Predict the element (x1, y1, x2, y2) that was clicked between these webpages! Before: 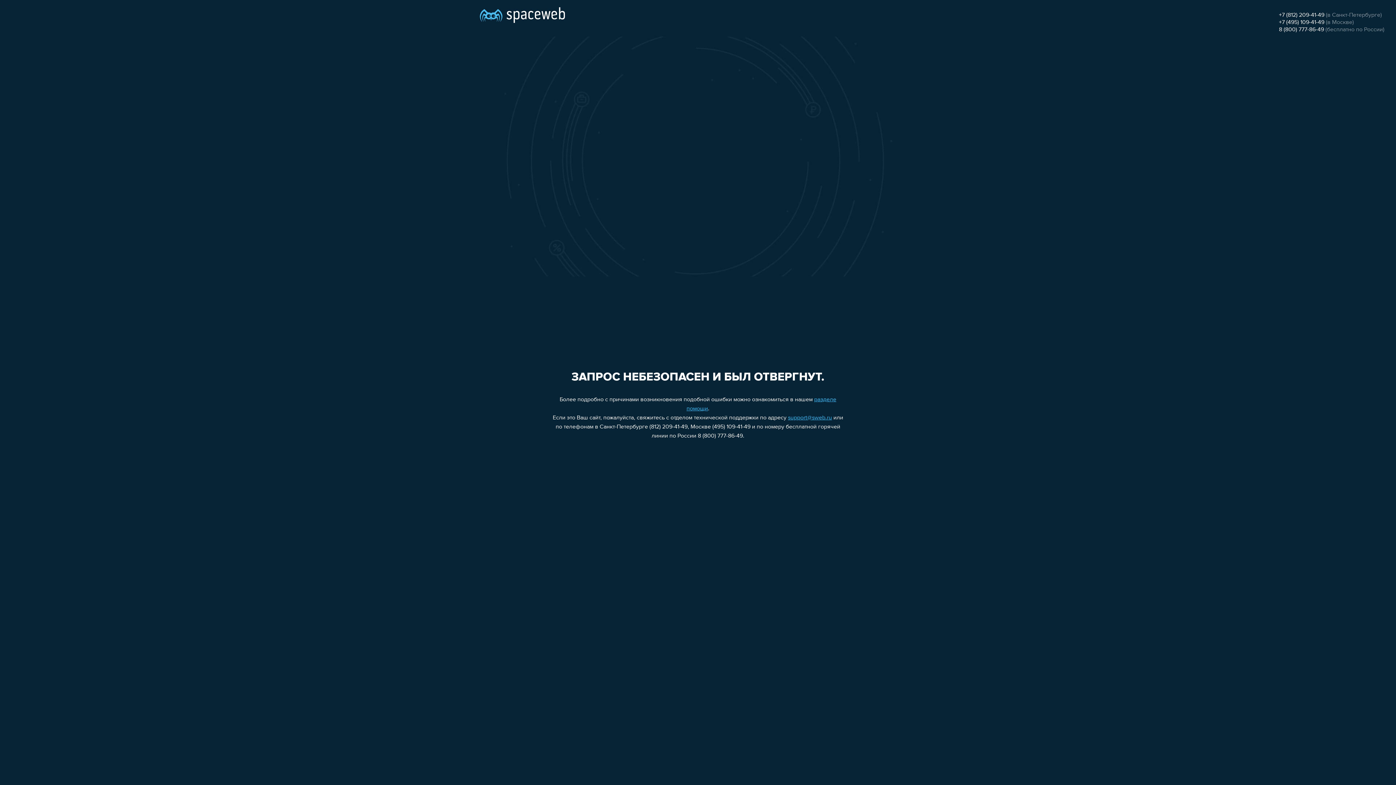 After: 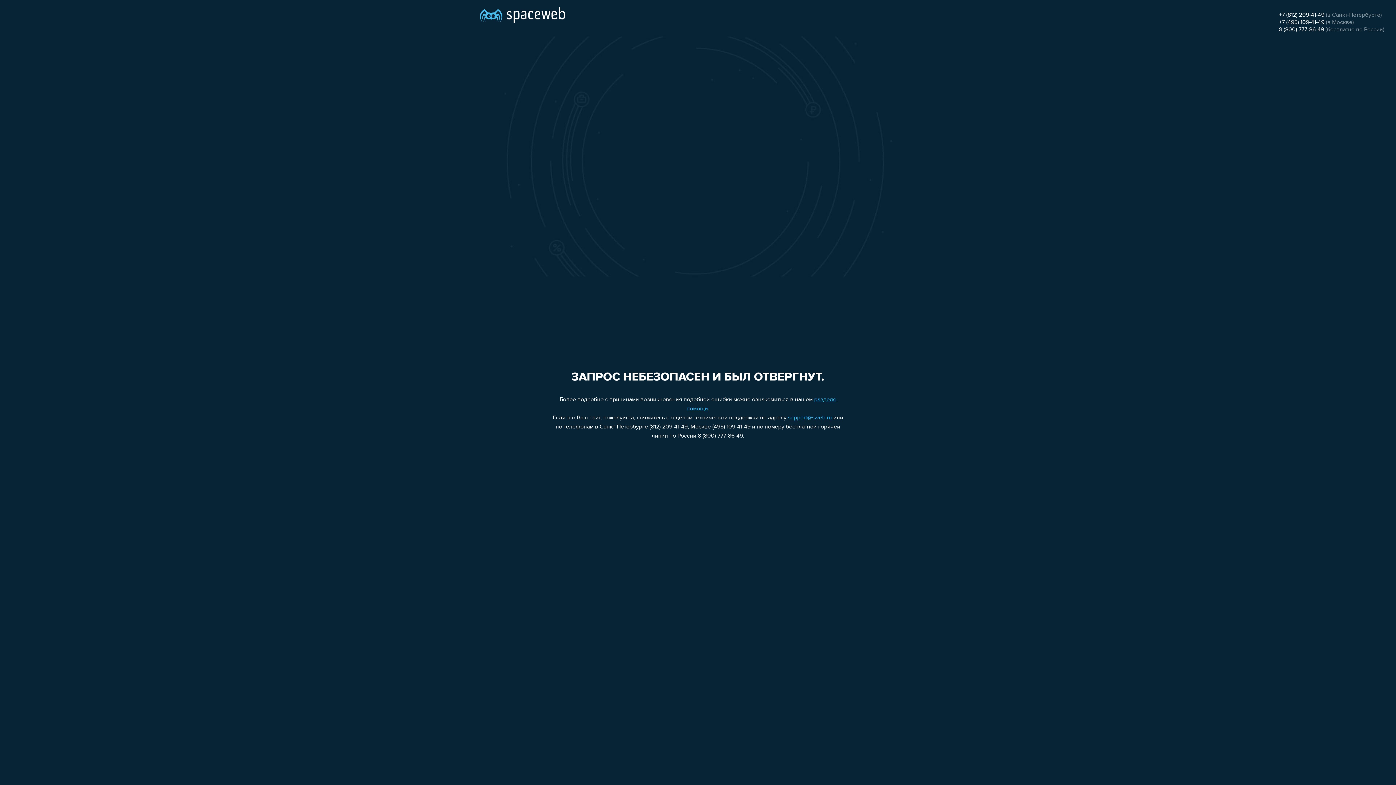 Action: bbox: (1279, 12, 1324, 18) label: +7 (812) 209-41-49